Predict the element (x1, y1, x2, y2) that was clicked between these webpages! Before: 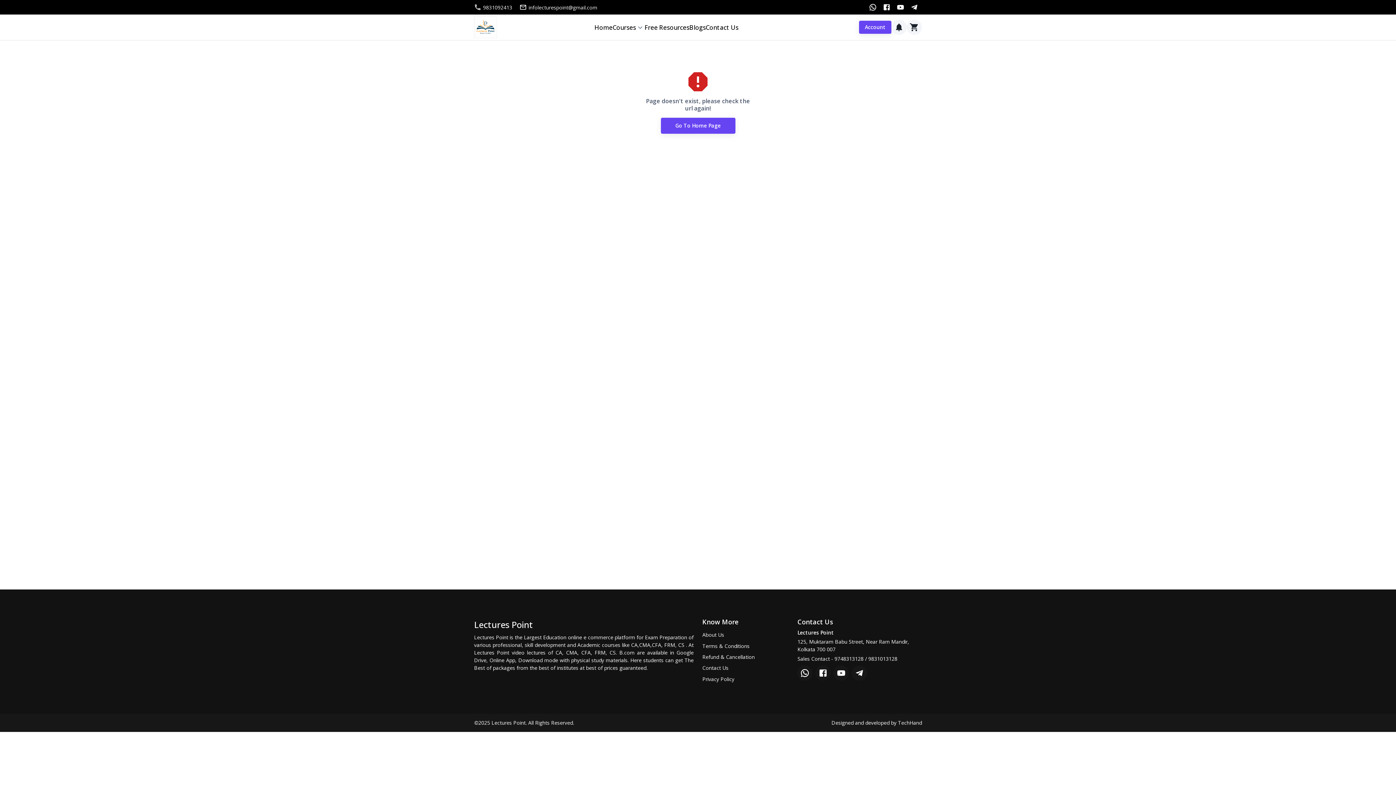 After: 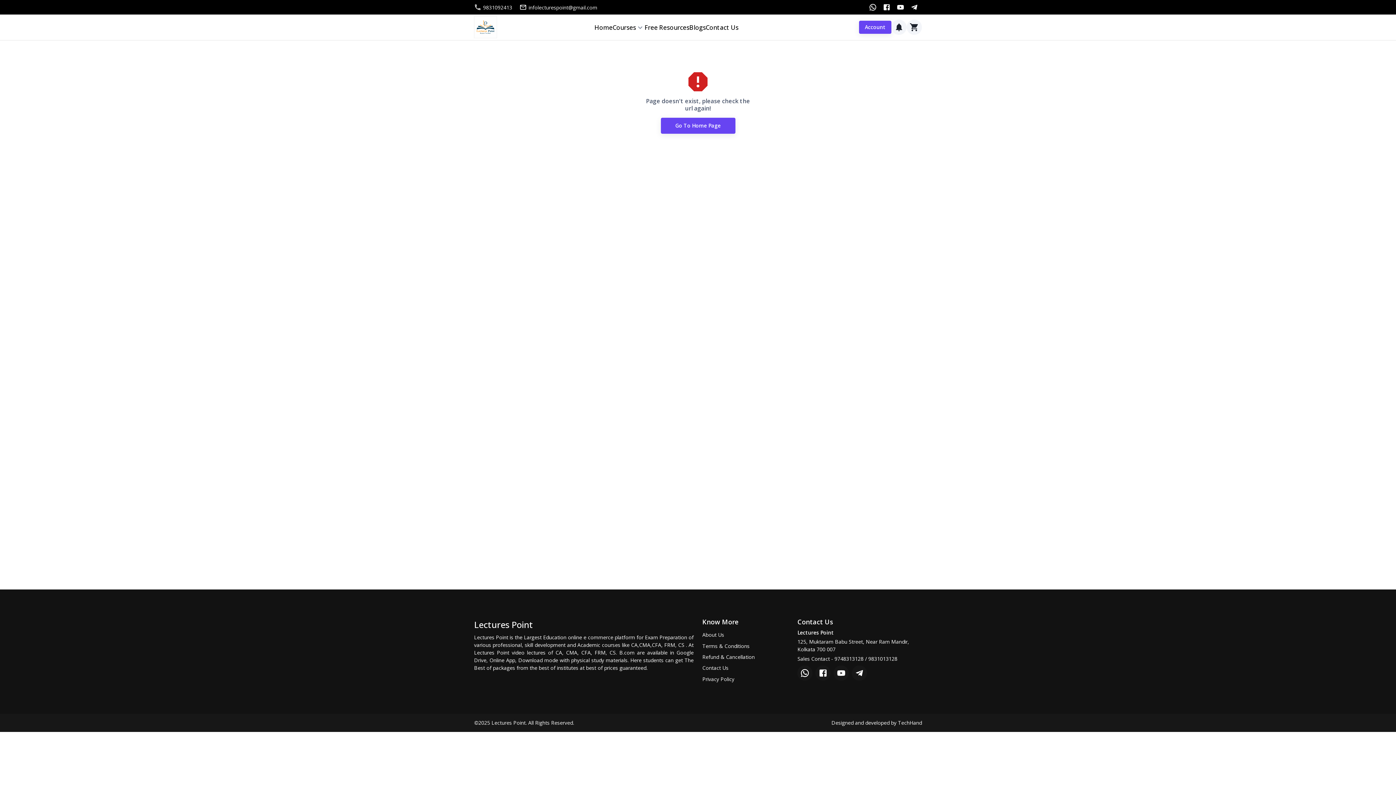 Action: label: Designed and developed by TechHand bbox: (831, 719, 922, 726)